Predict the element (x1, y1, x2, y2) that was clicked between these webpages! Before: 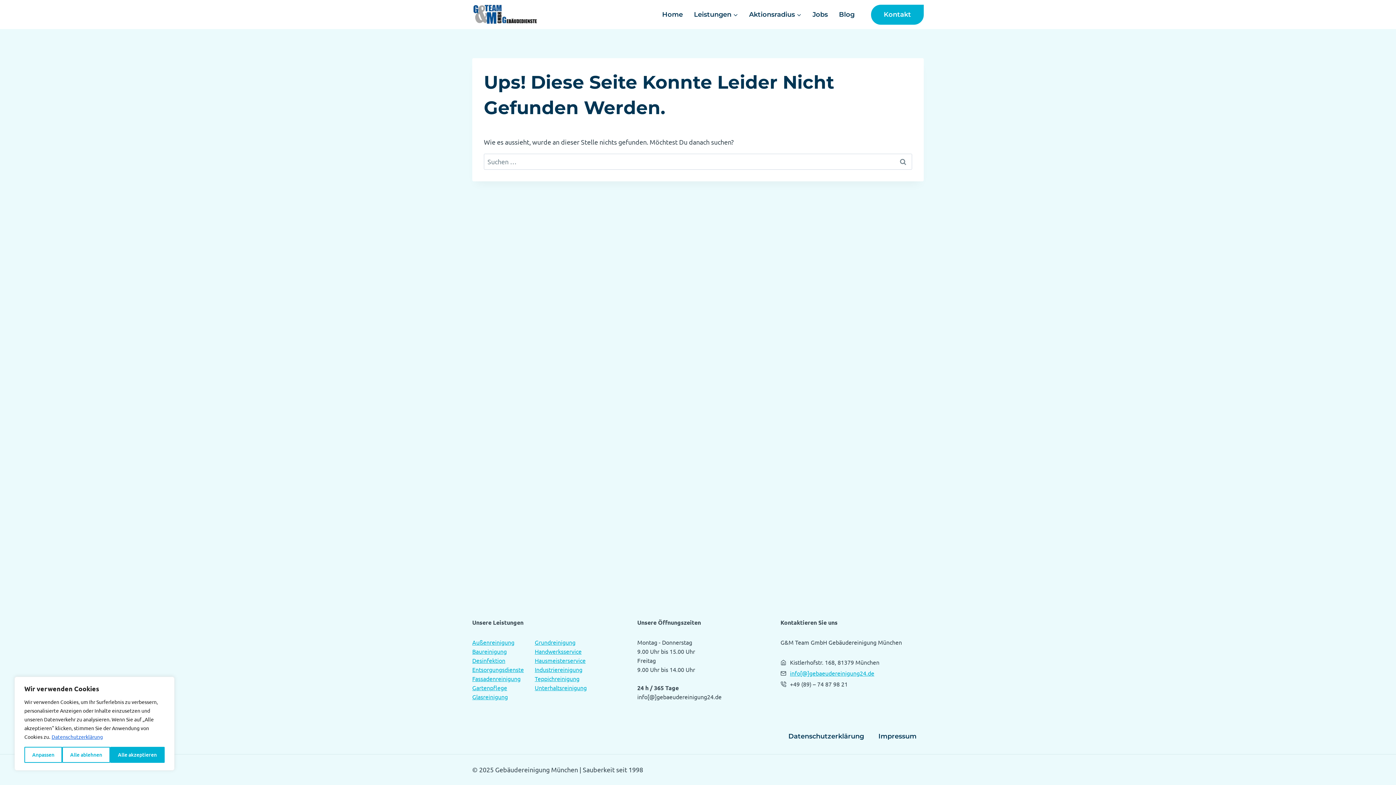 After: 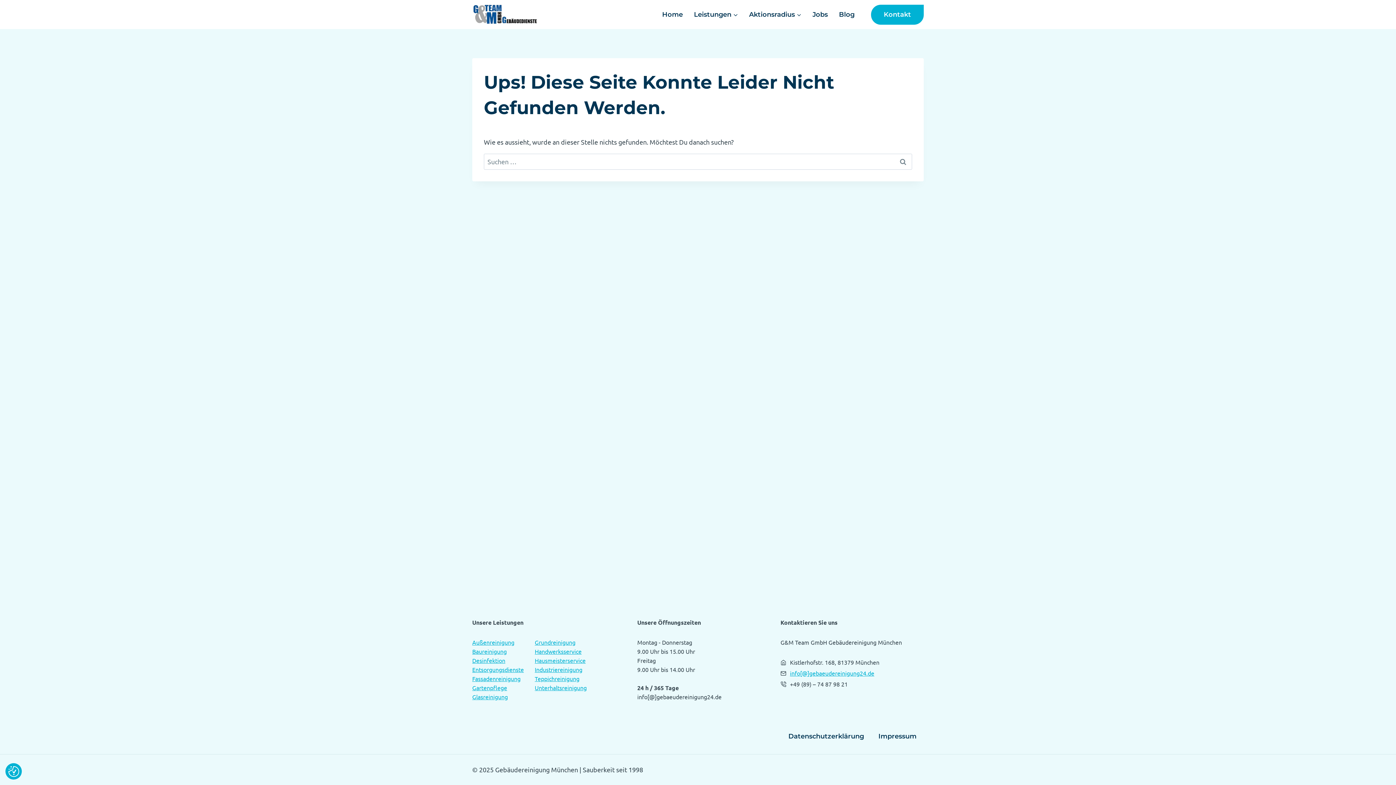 Action: label: Alle akzeptieren bbox: (110, 747, 164, 763)